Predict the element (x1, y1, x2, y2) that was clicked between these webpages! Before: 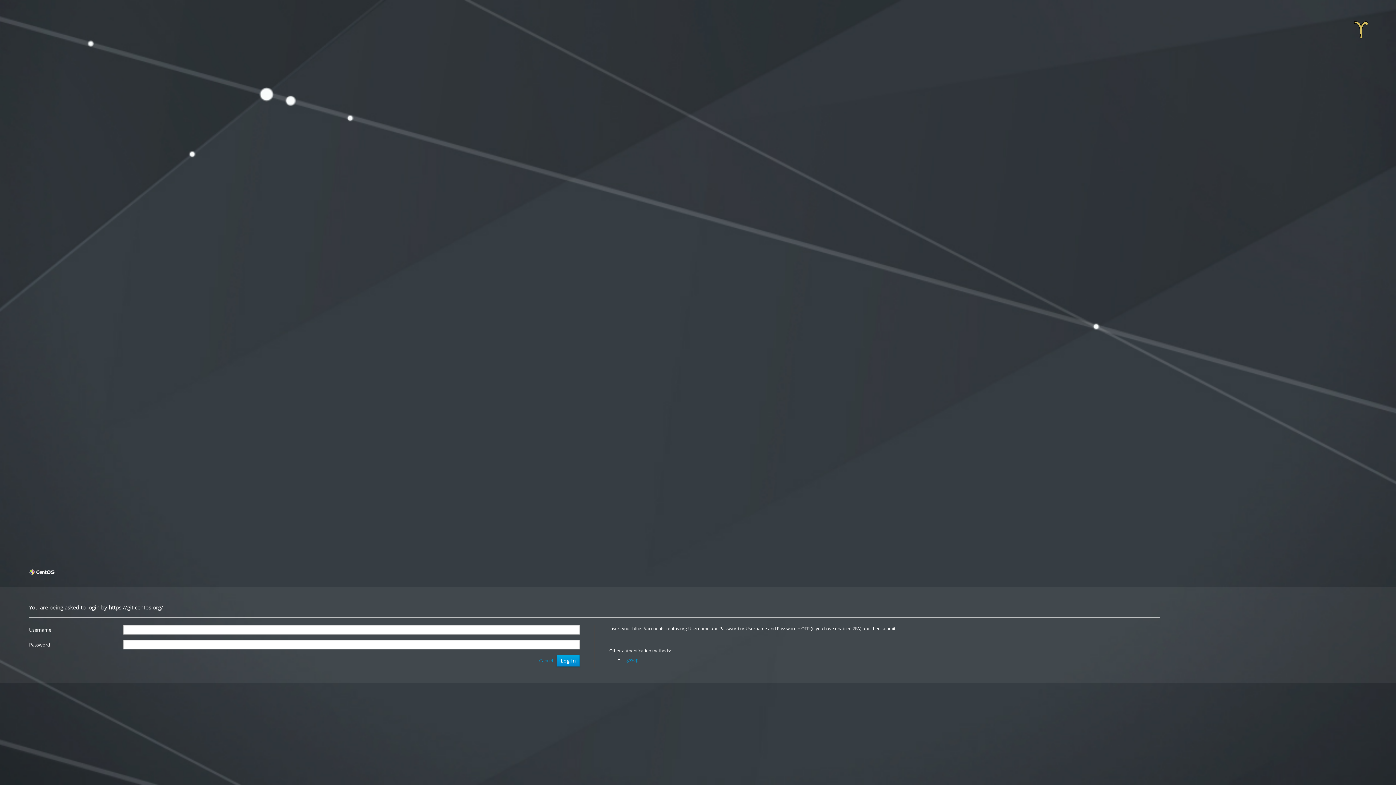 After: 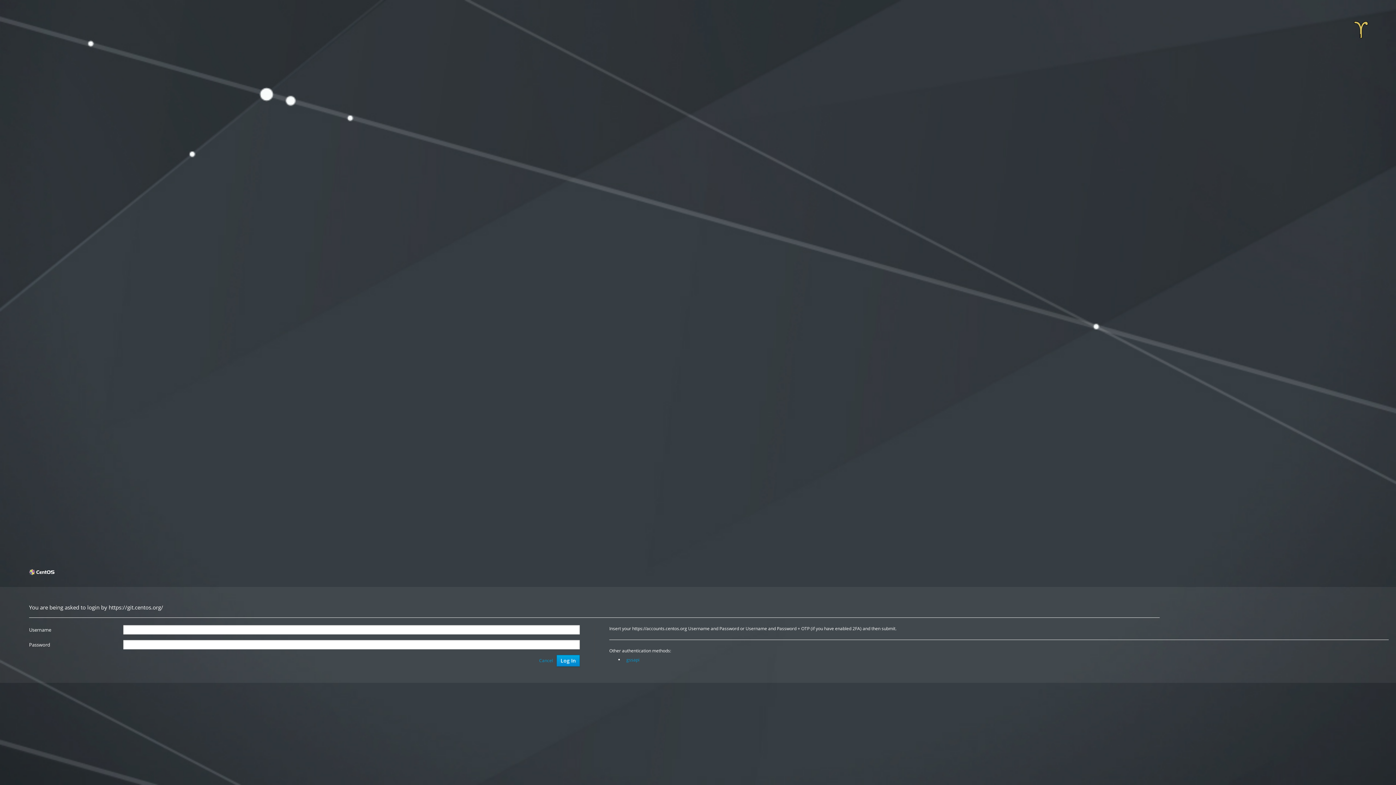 Action: label: gssapi bbox: (624, 655, 642, 665)